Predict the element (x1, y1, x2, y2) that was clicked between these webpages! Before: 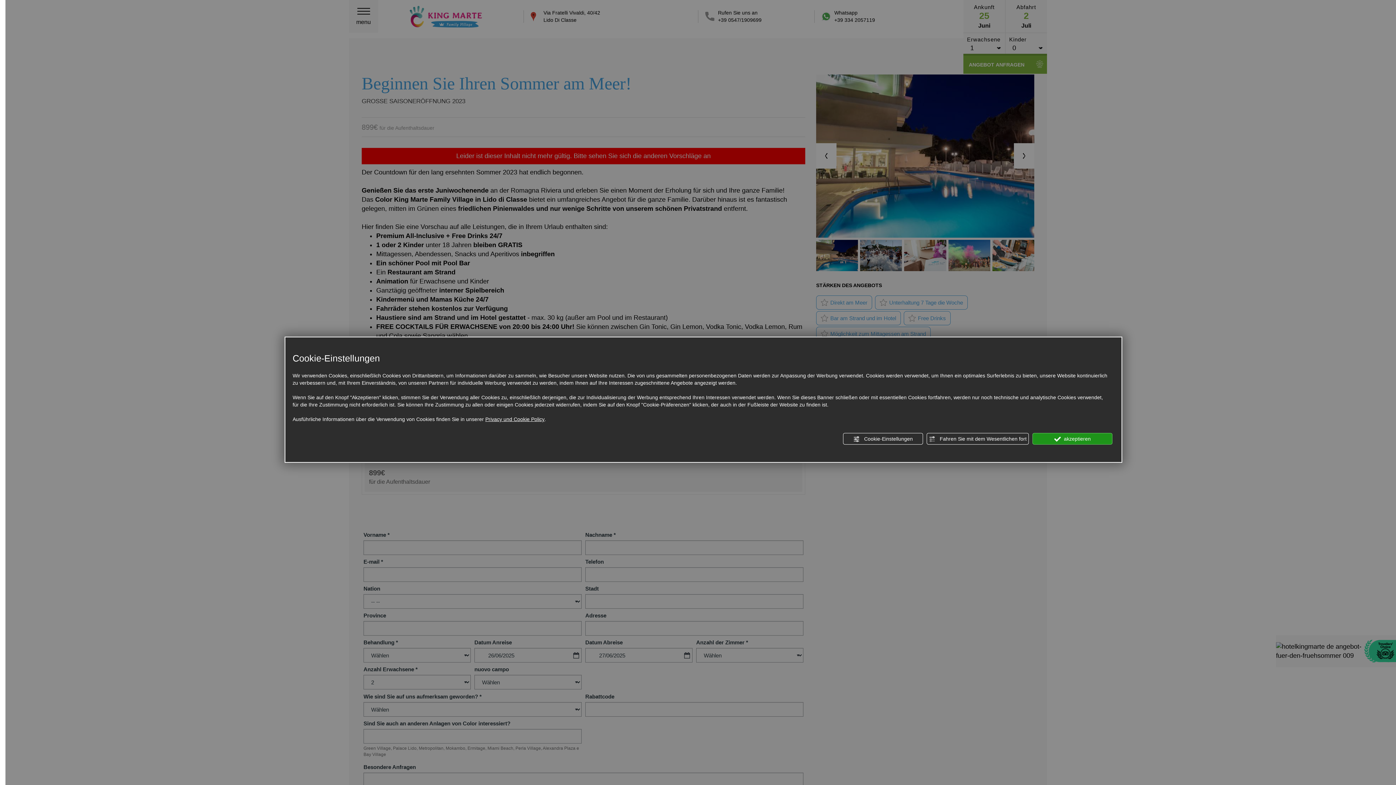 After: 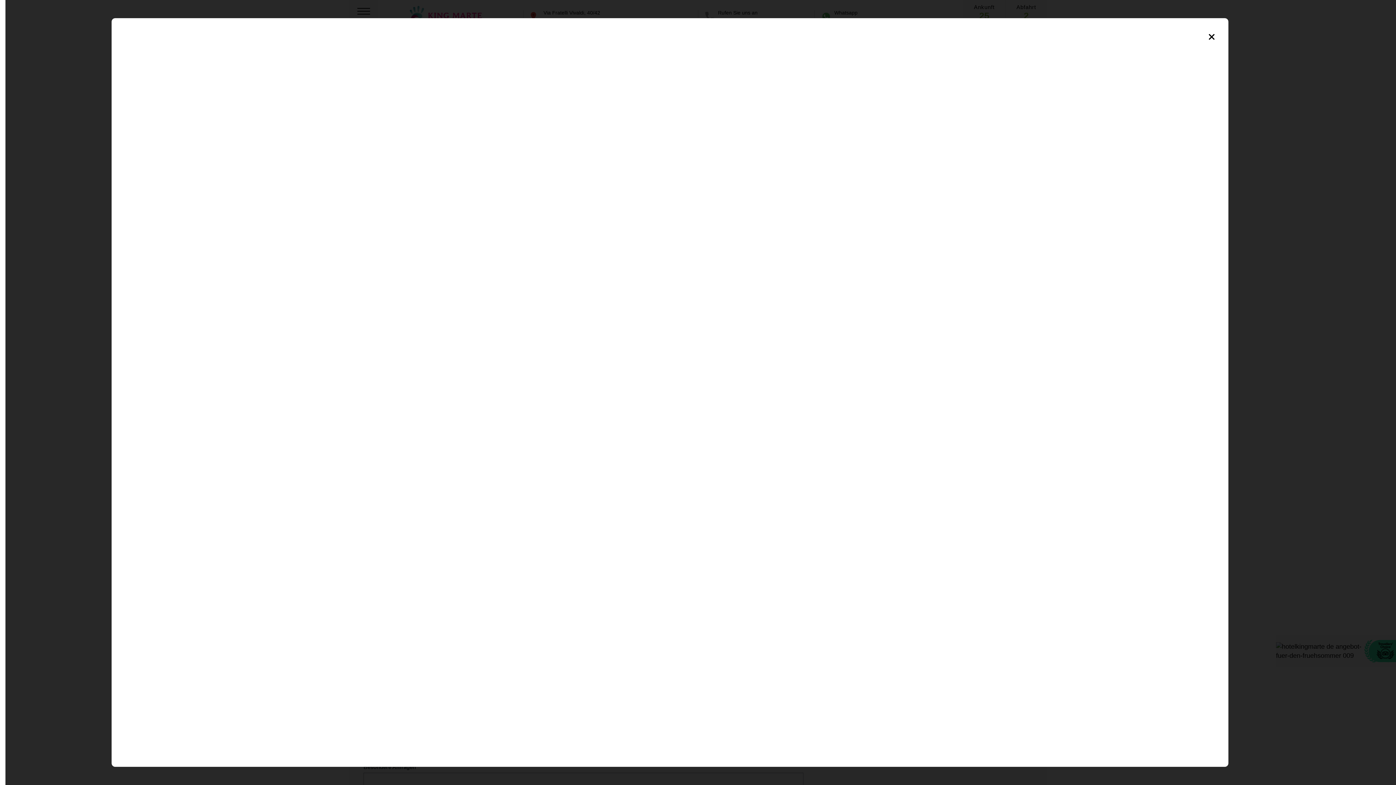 Action: bbox: (485, 415, 544, 423) label: Privacy und Cookie Policy